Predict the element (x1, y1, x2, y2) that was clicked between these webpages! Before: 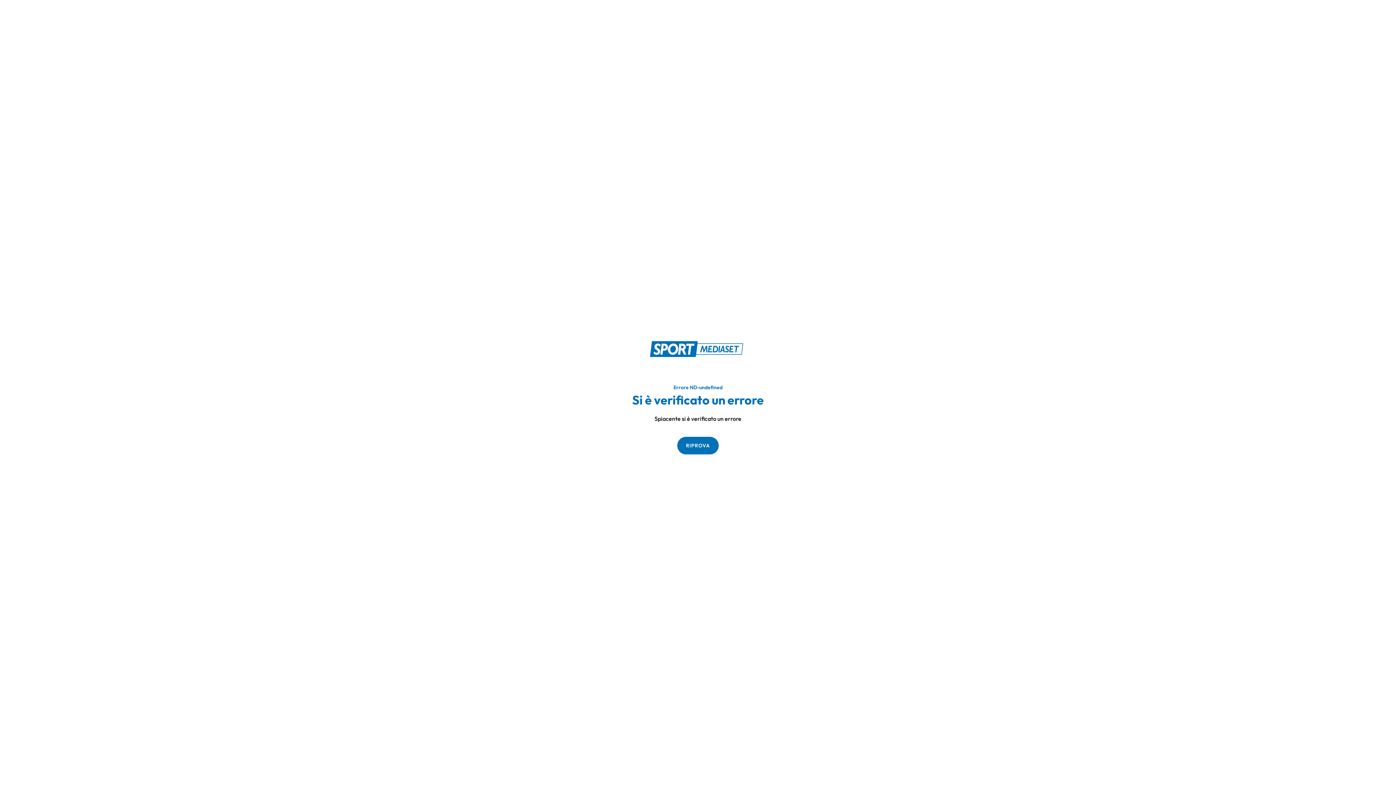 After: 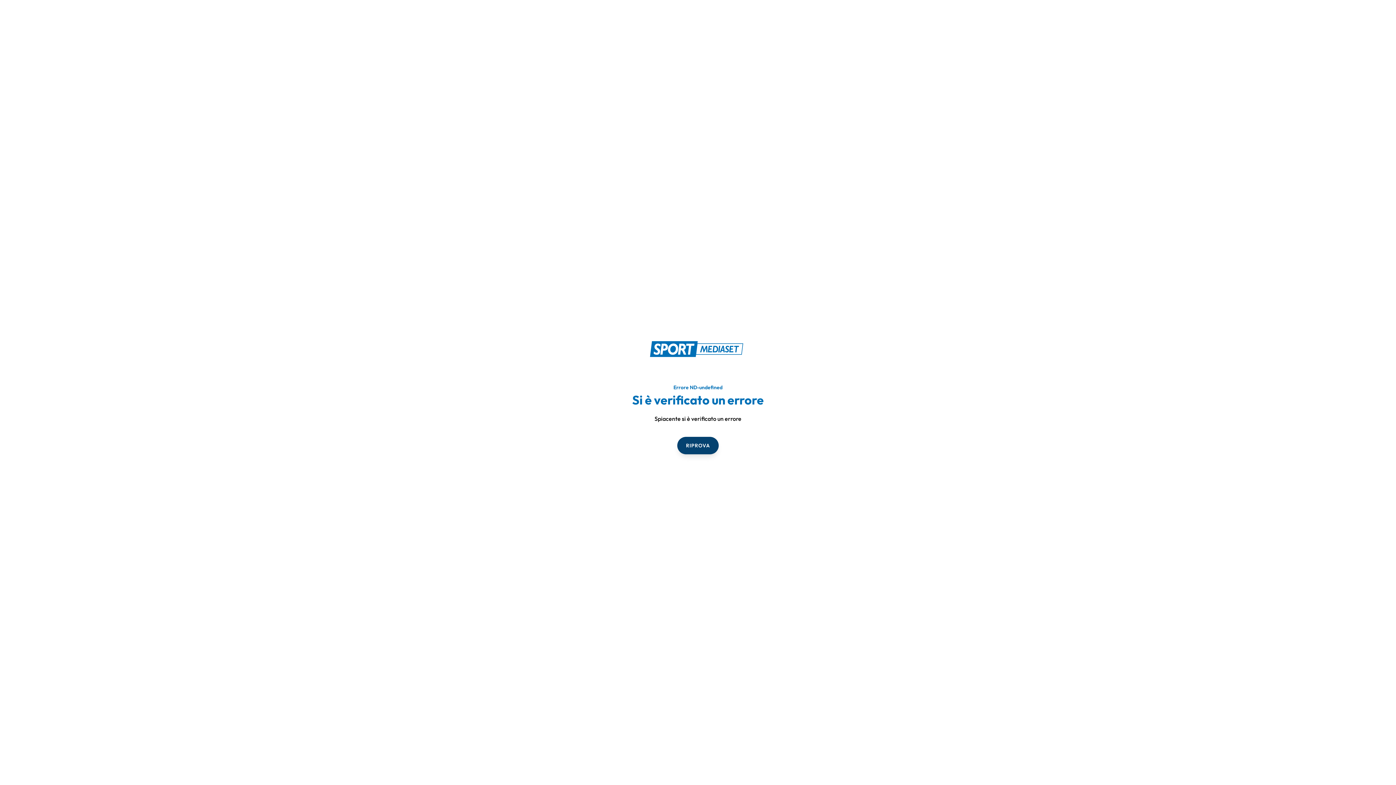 Action: bbox: (677, 436, 718, 454) label: RIPROVA